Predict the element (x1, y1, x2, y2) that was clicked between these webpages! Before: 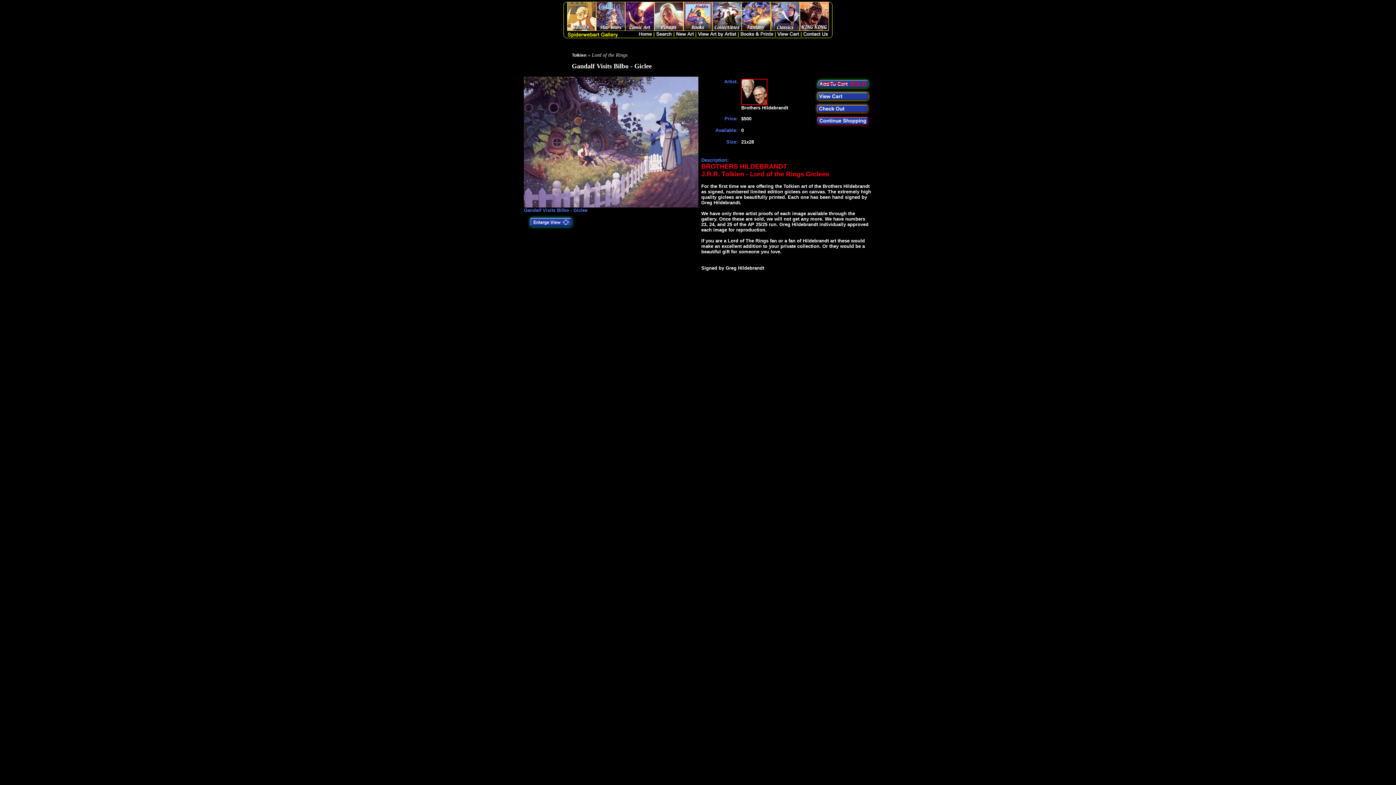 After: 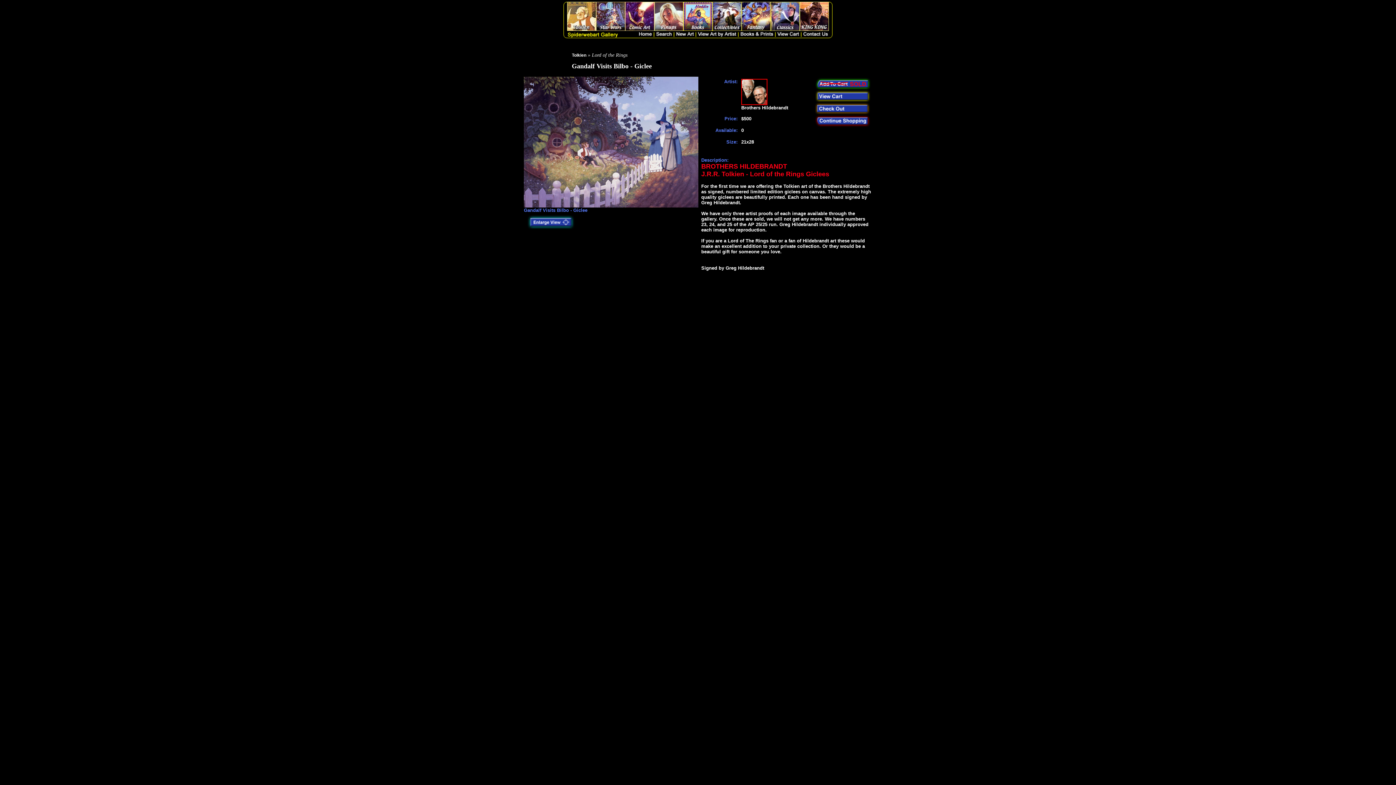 Action: bbox: (524, 226, 578, 231)